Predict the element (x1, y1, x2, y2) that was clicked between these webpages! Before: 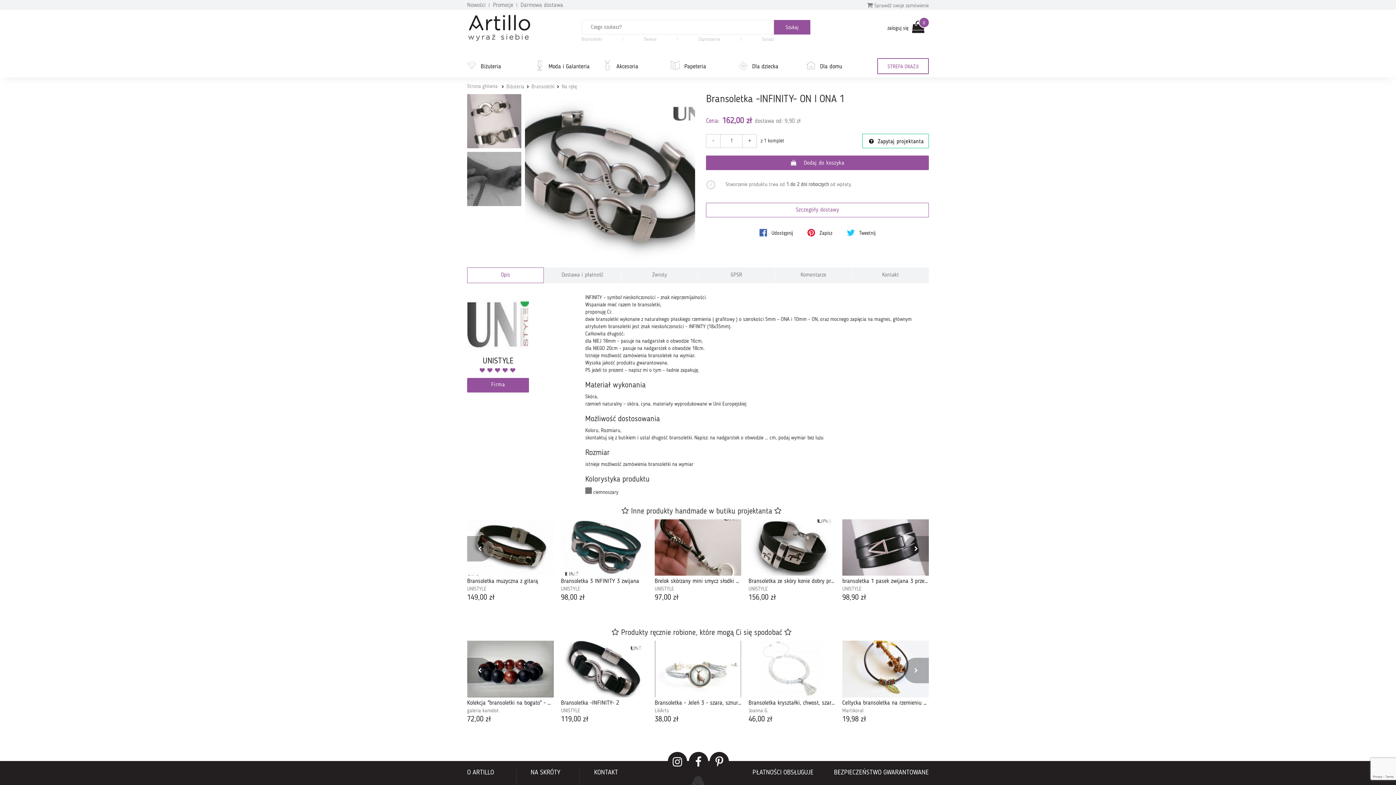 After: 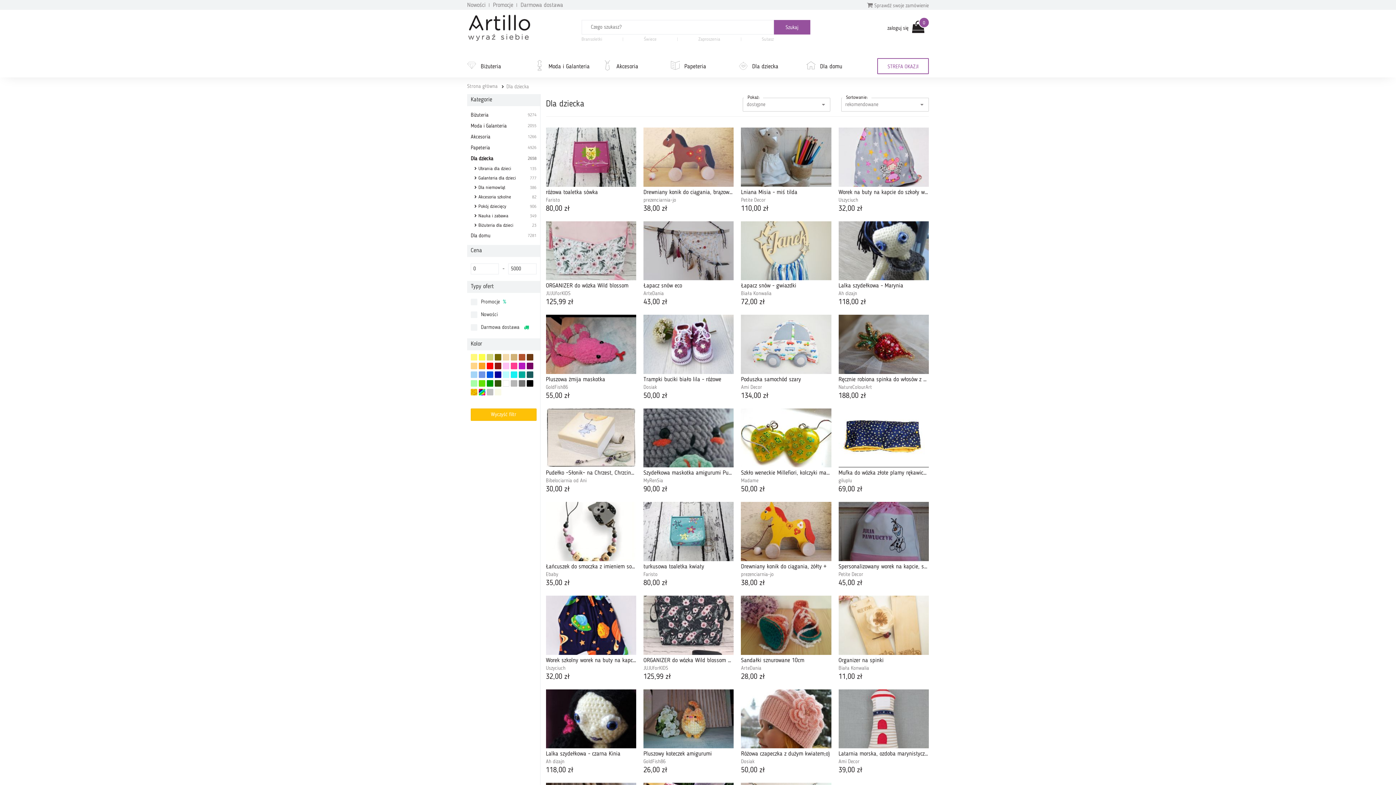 Action: bbox: (748, 60, 806, 73) label: Dla dziecka